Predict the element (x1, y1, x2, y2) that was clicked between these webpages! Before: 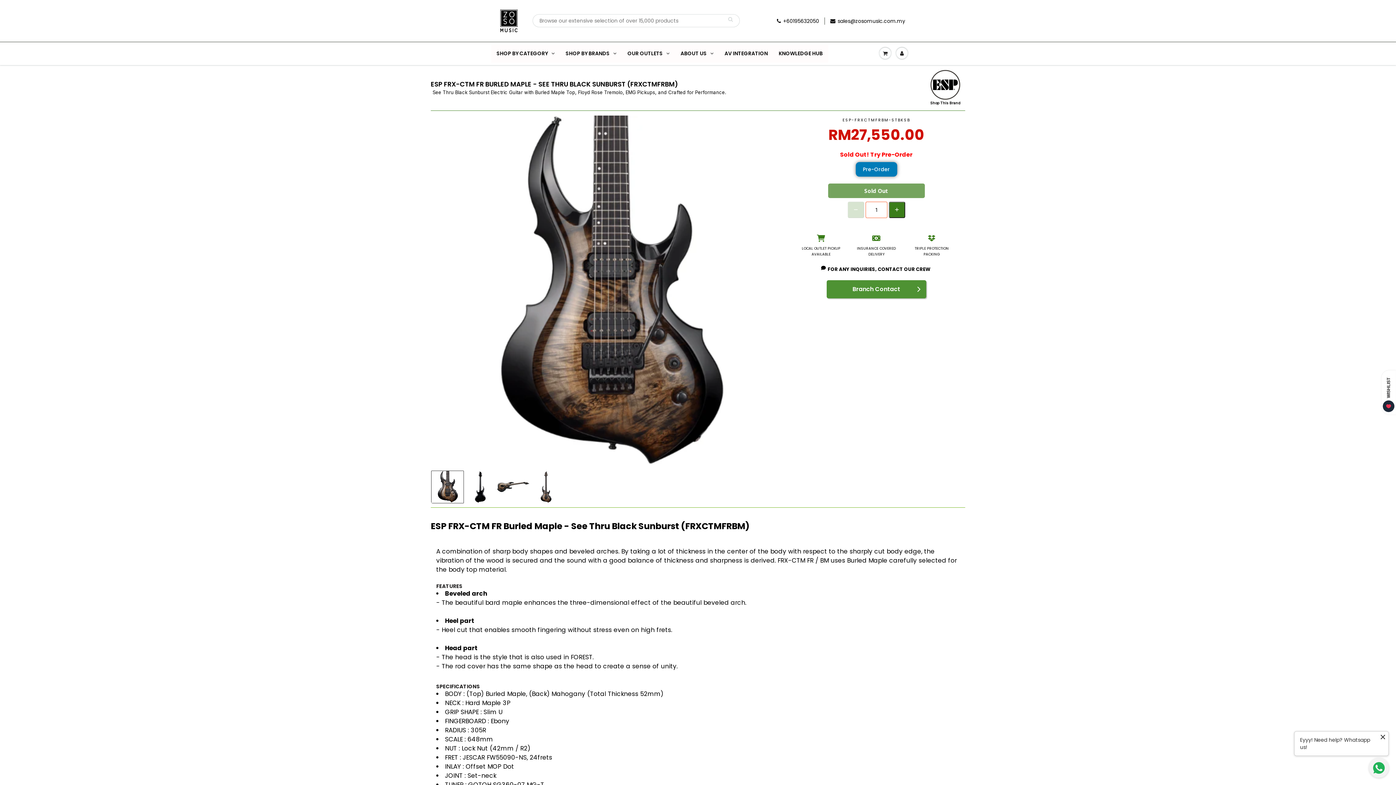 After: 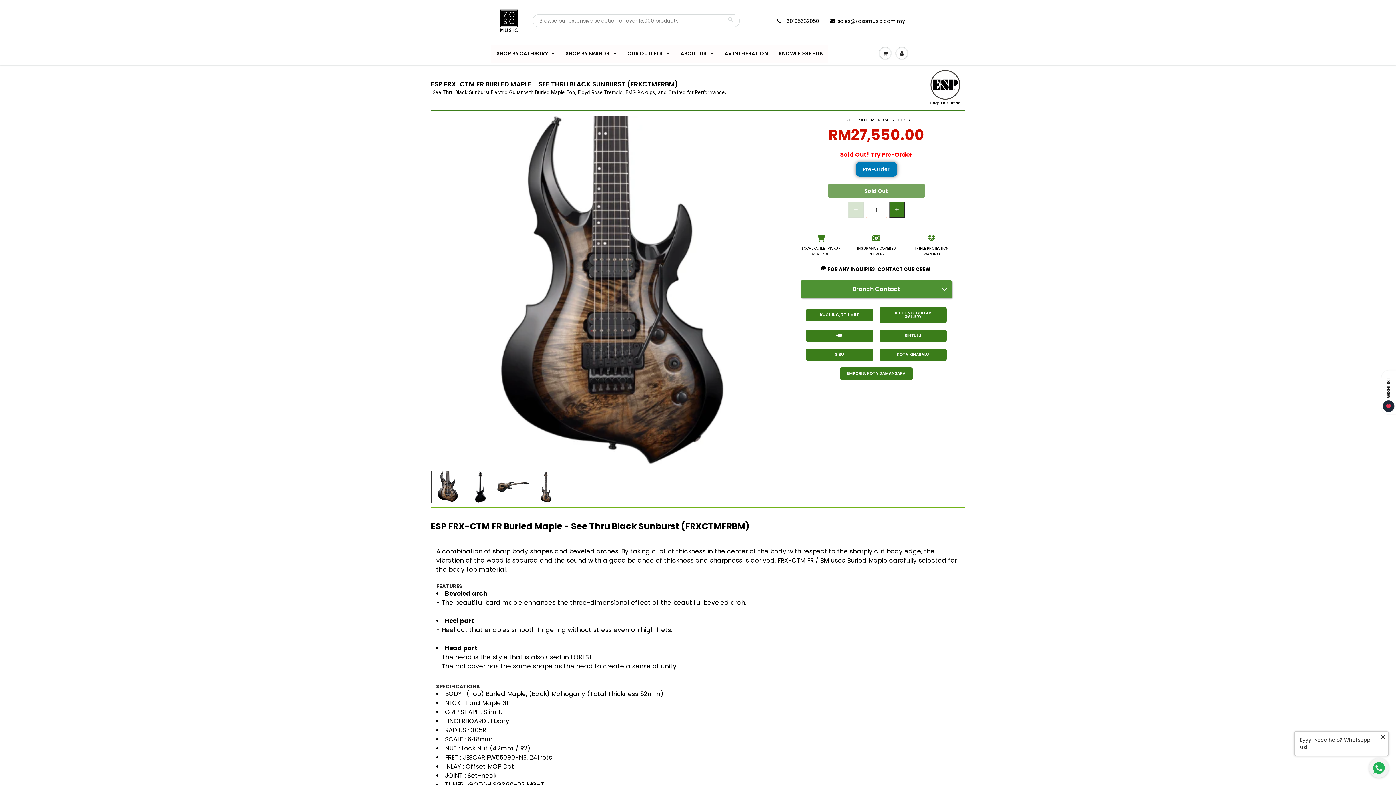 Action: bbox: (826, 280, 926, 298) label: Branch Contact